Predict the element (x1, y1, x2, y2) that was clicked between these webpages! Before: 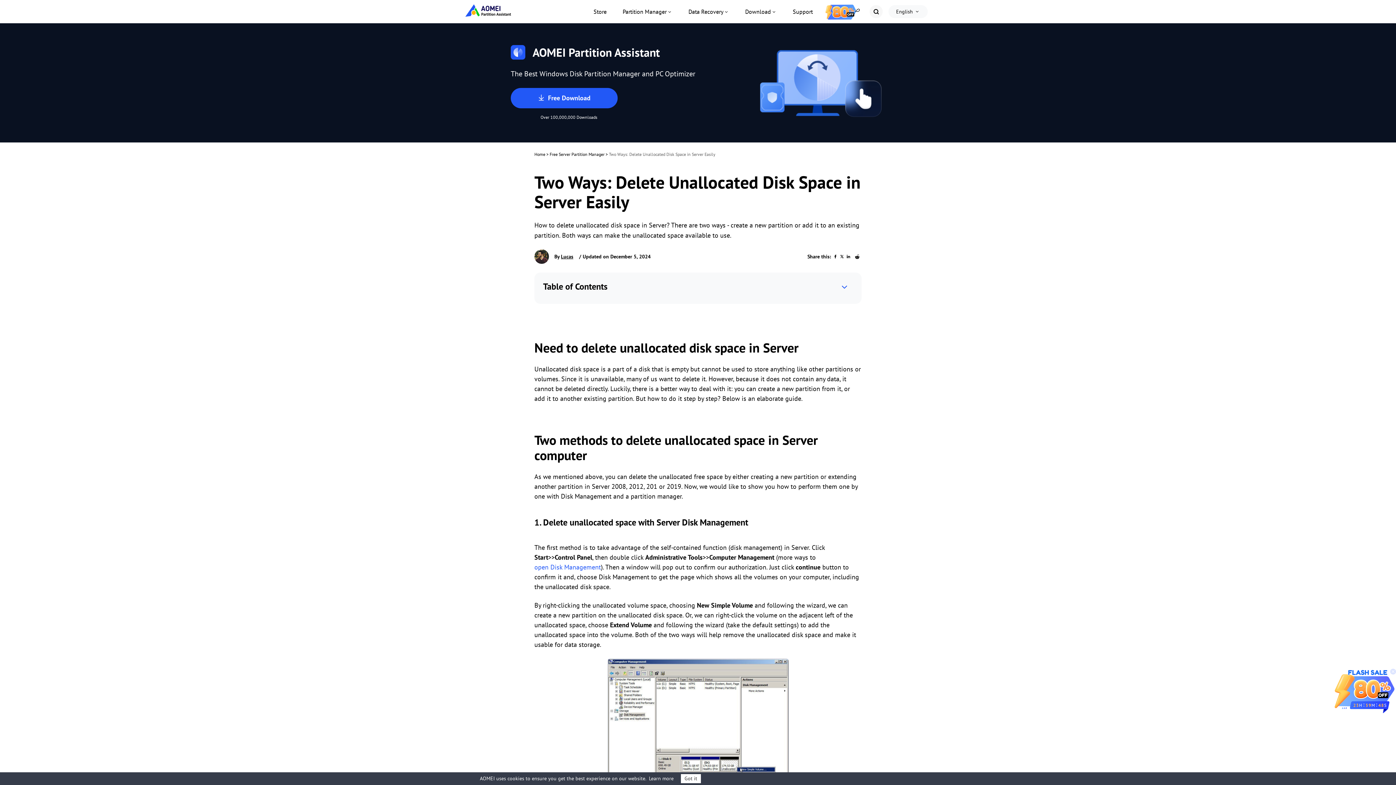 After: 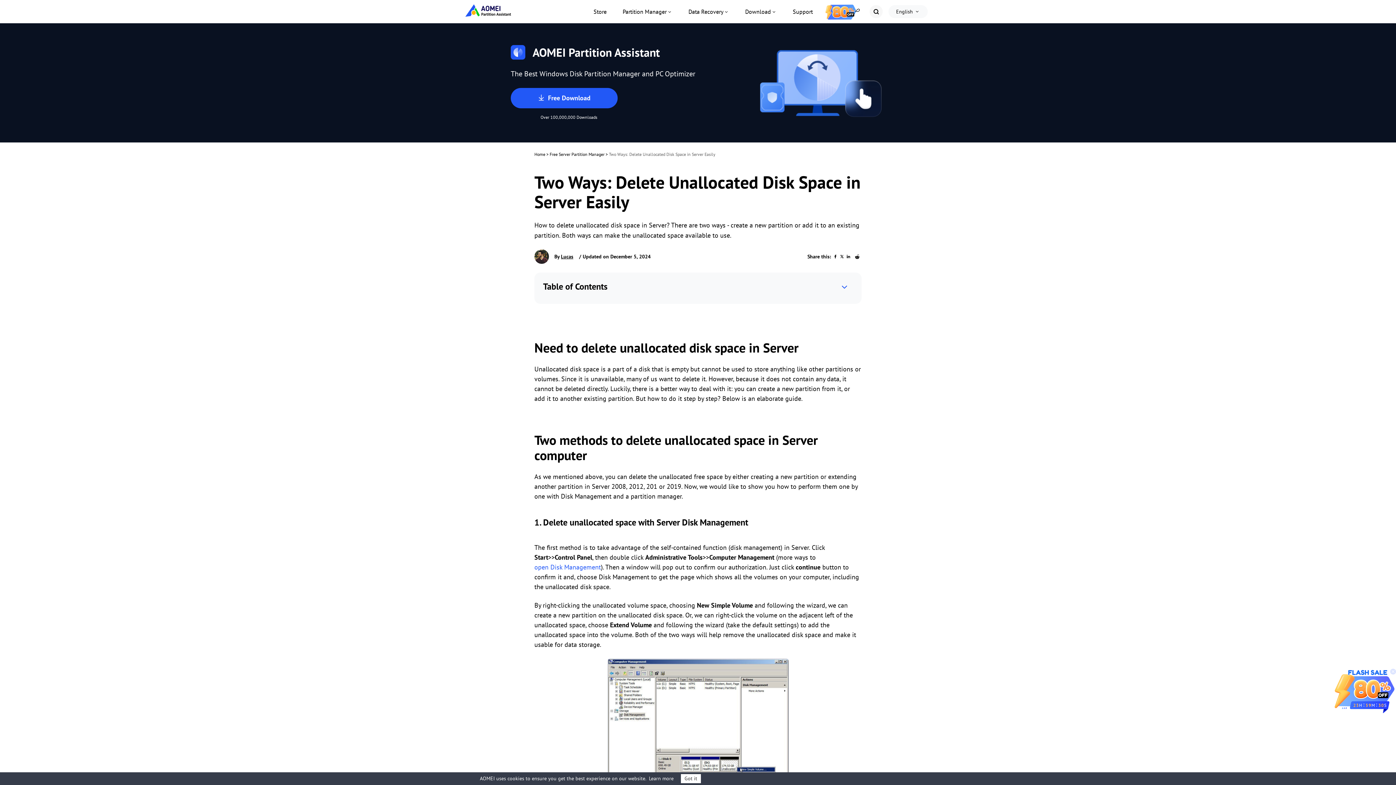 Action: bbox: (844, 252, 853, 261)